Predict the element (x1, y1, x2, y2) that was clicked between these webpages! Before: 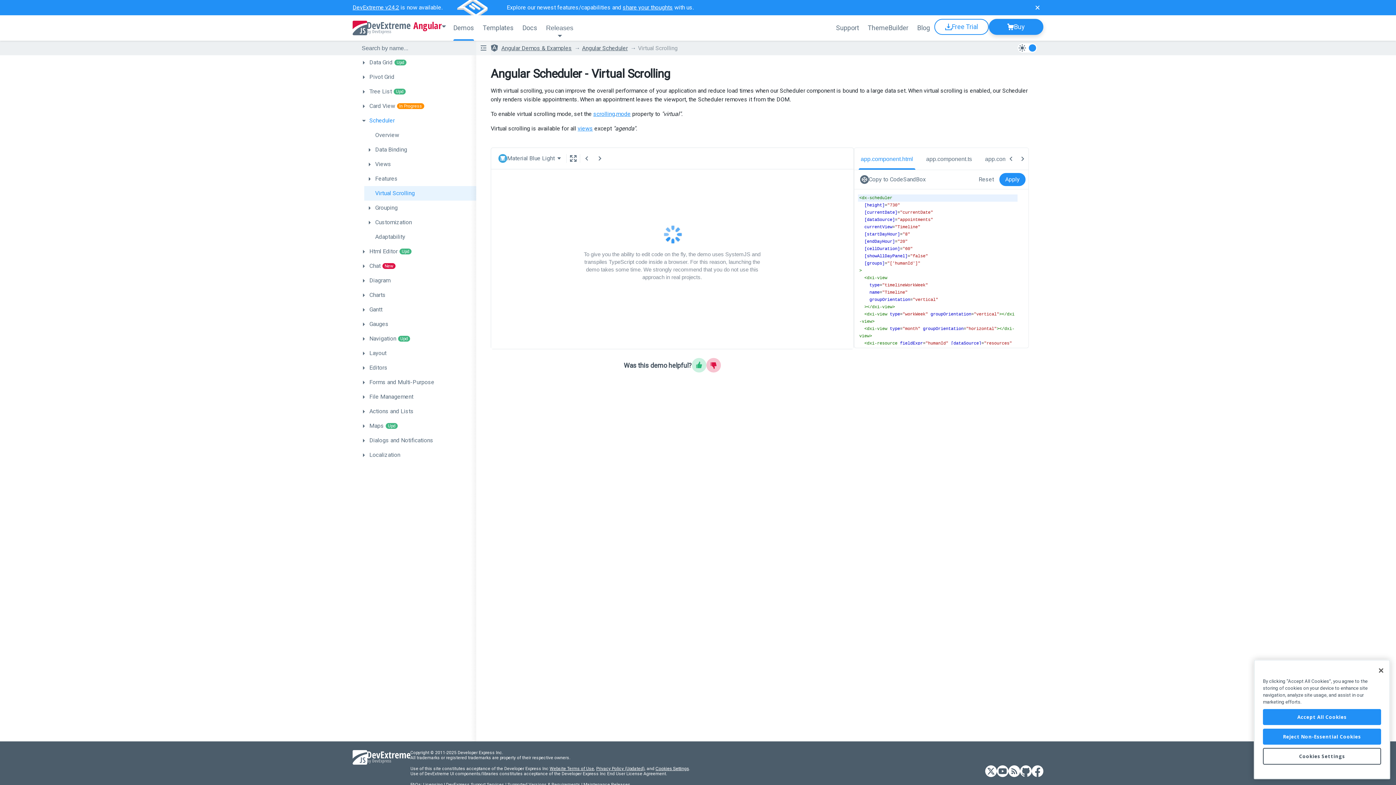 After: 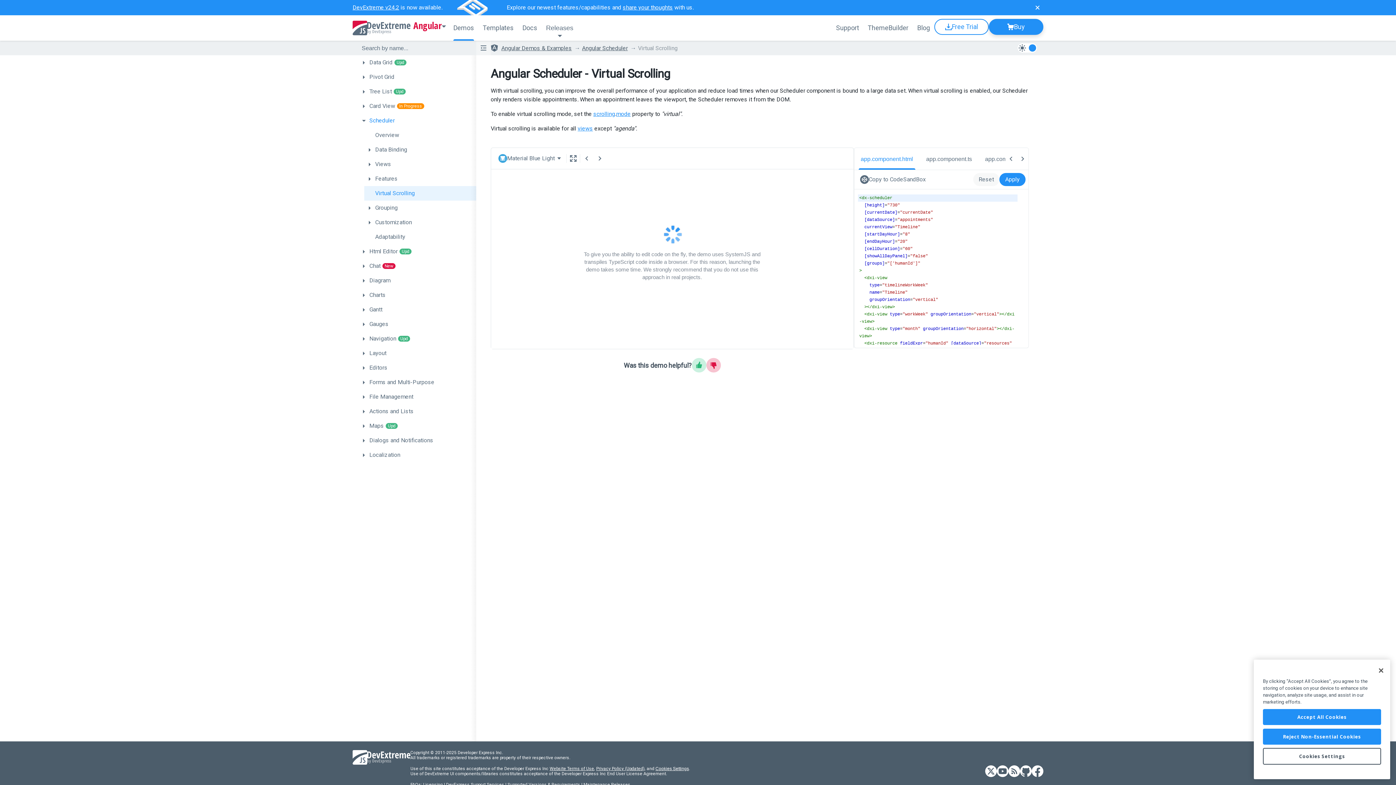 Action: label: Reset bbox: (973, 173, 999, 186)